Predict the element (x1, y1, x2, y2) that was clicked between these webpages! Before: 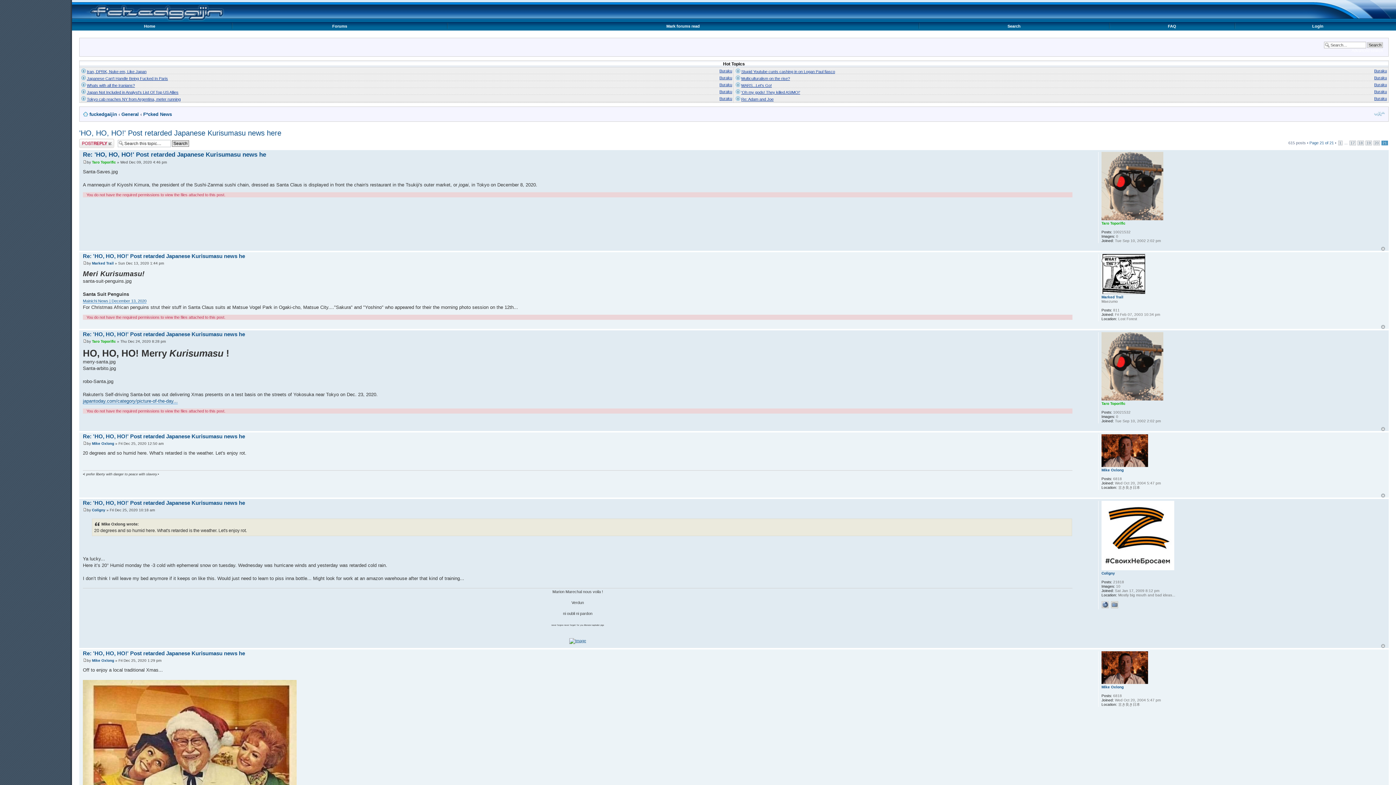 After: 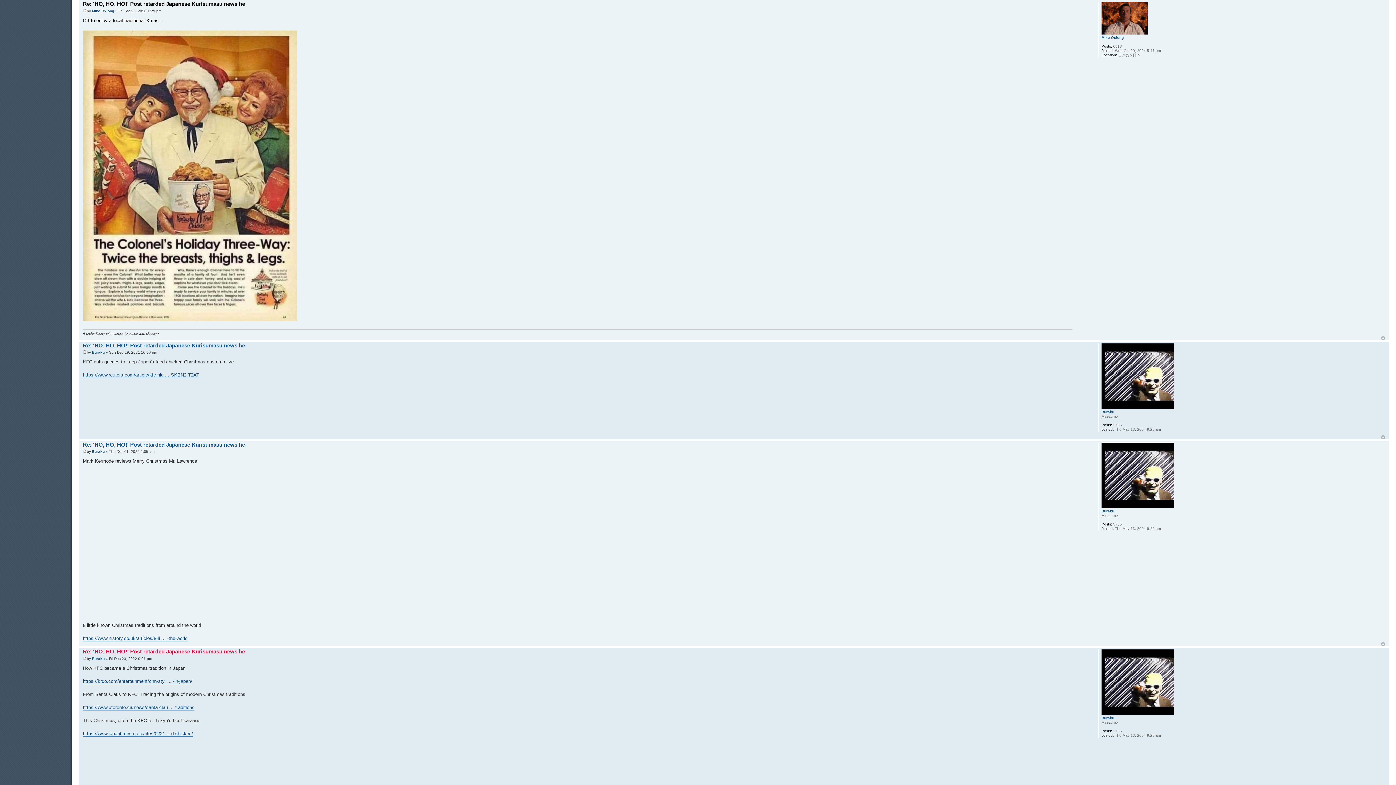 Action: bbox: (82, 650, 245, 656) label: Re: 'HO, HO, HO!' Post retarded Japanese Kurisumasu news he